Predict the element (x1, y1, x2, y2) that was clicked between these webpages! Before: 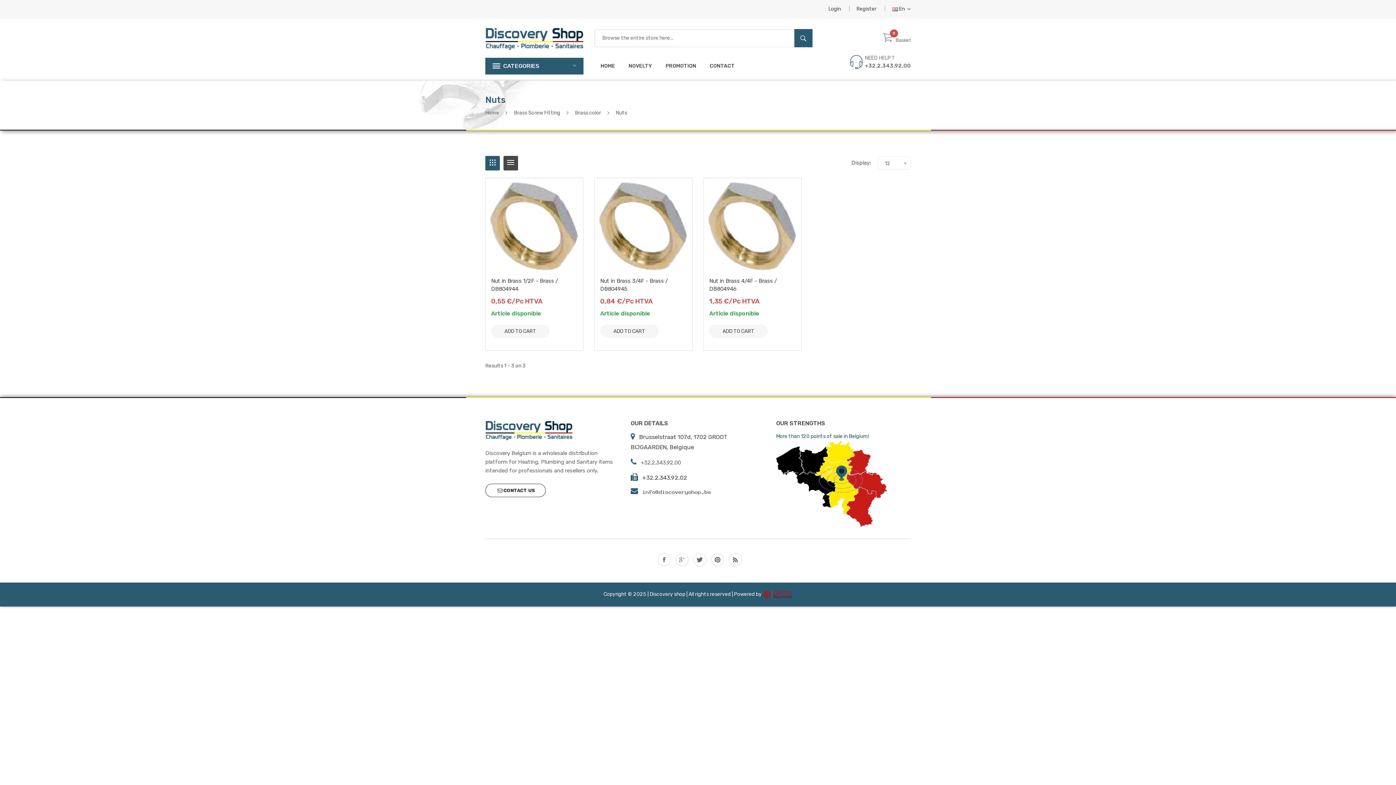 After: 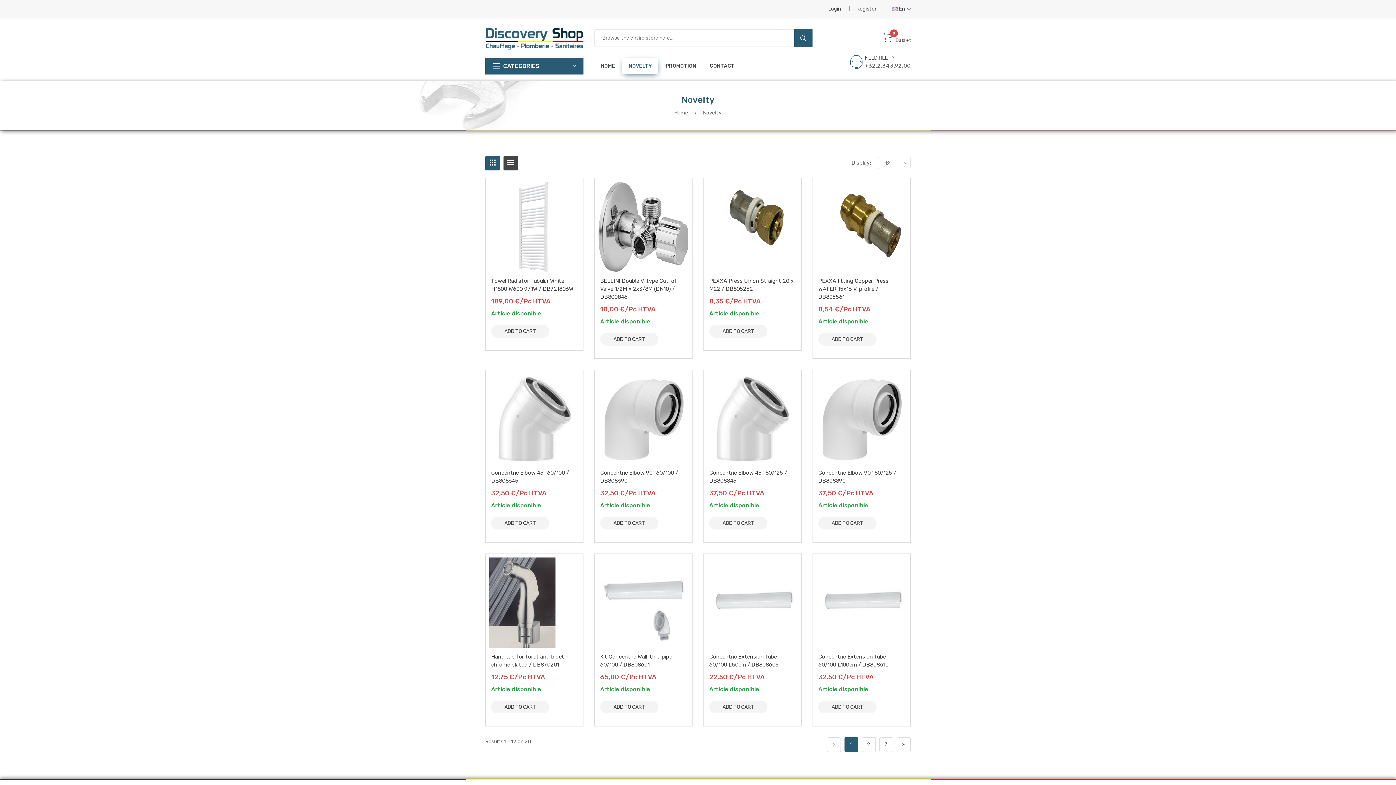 Action: label: NOVELTY bbox: (622, 57, 658, 74)